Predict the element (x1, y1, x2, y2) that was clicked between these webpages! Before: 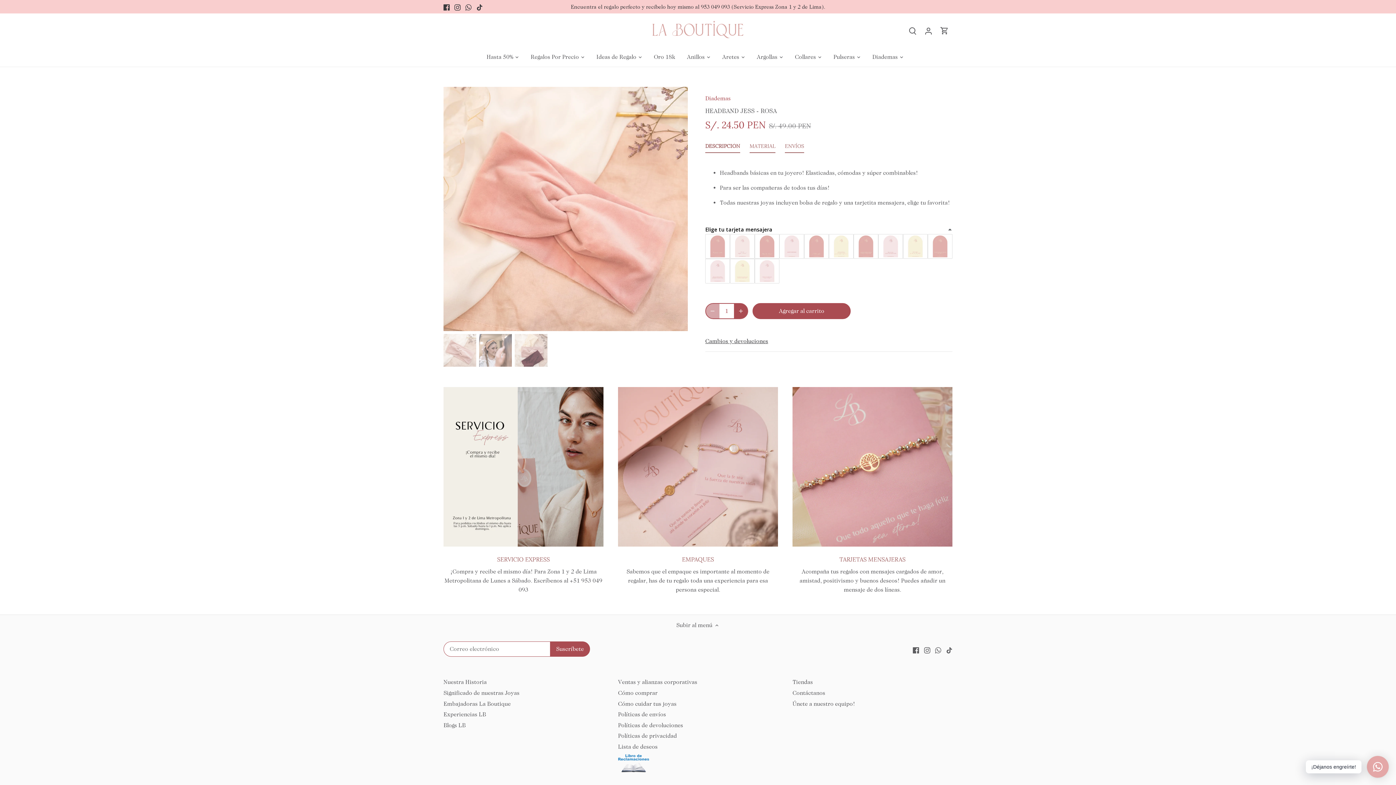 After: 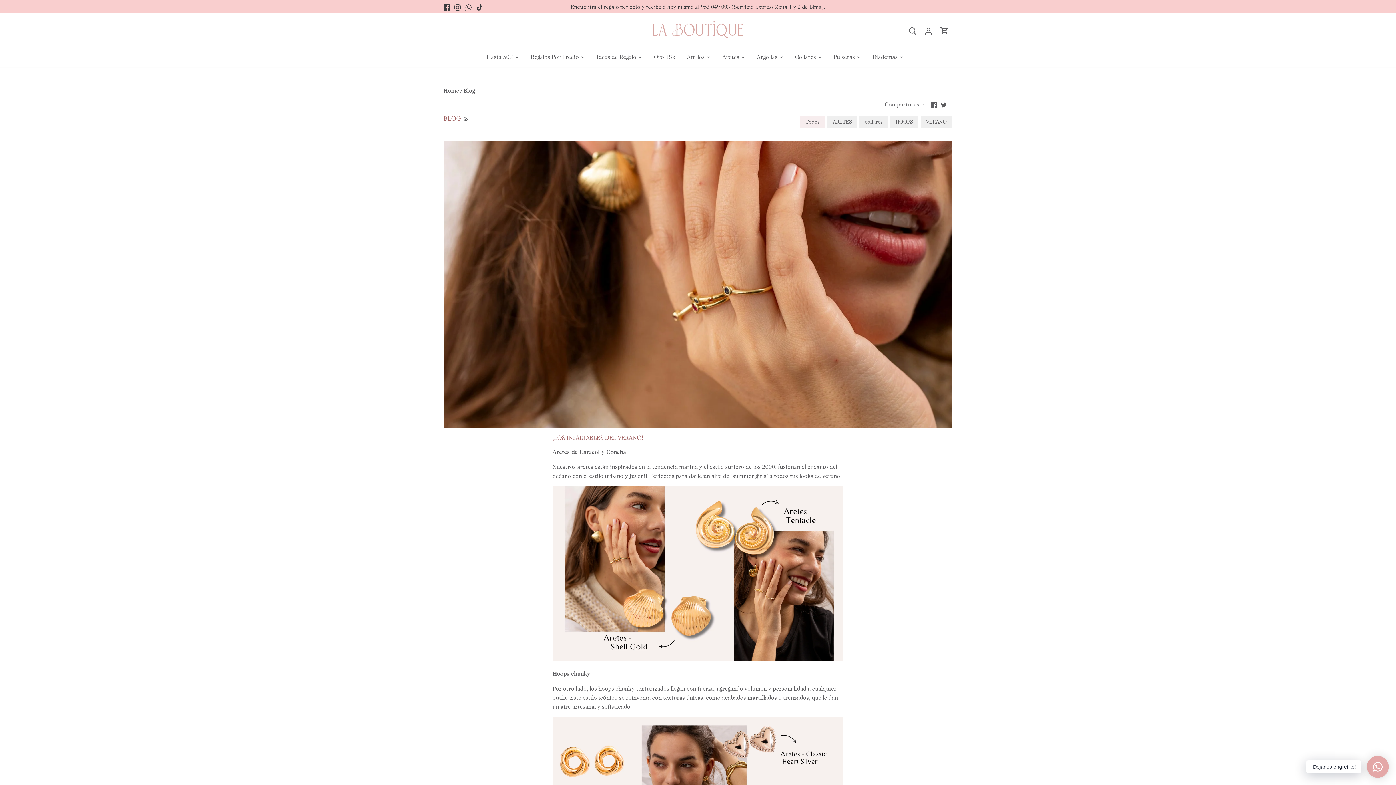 Action: label: Blogs LB bbox: (443, 722, 465, 729)